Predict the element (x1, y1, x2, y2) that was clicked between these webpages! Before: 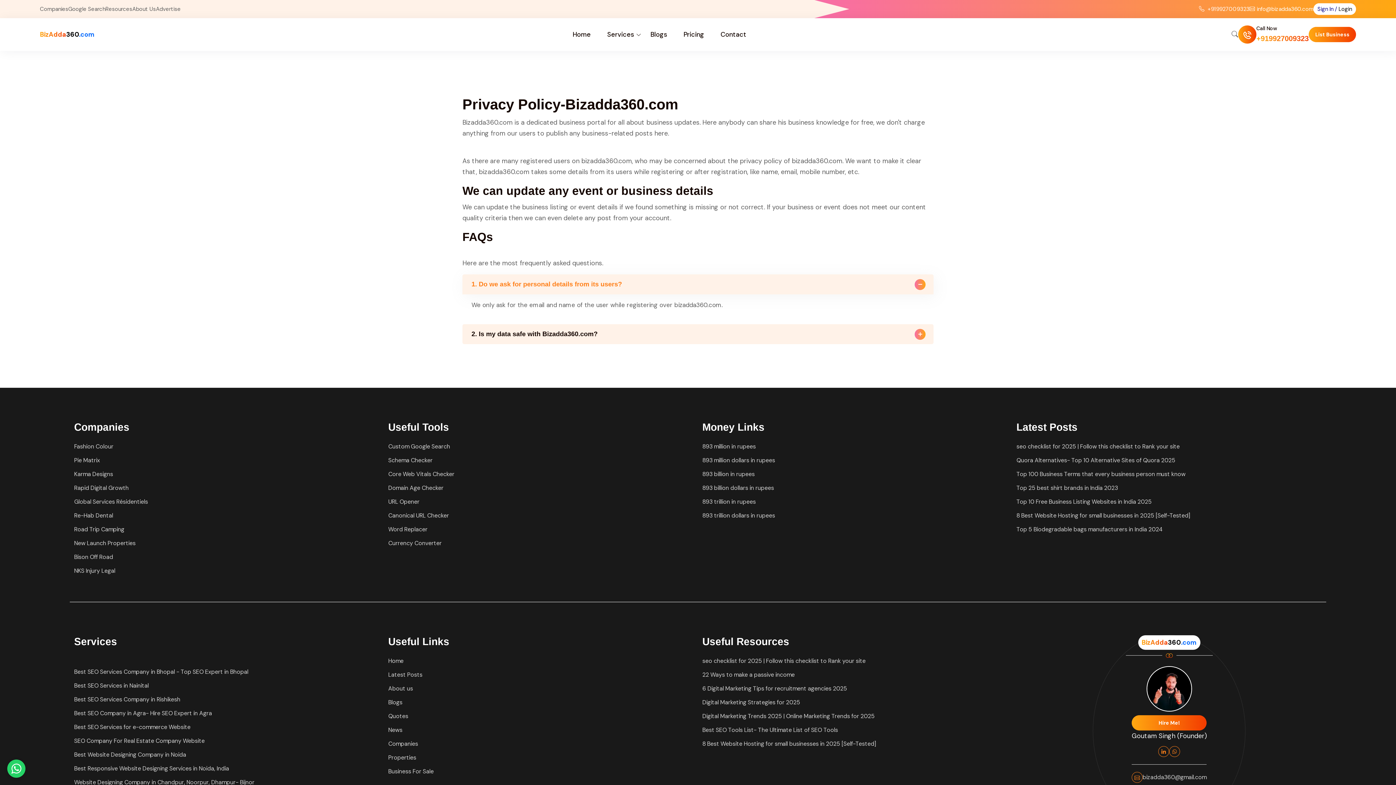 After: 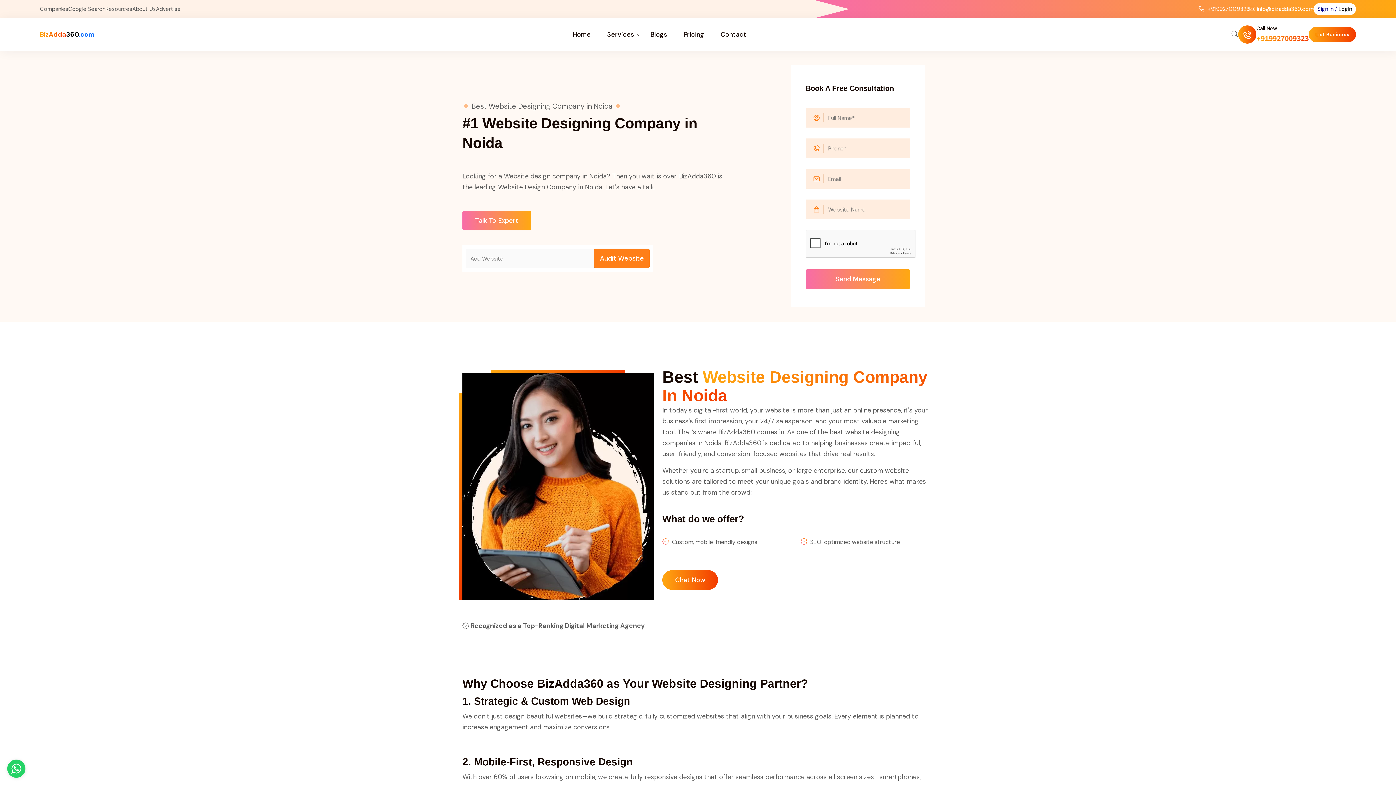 Action: label: Best Website Designing Company in Noida bbox: (74, 751, 186, 758)